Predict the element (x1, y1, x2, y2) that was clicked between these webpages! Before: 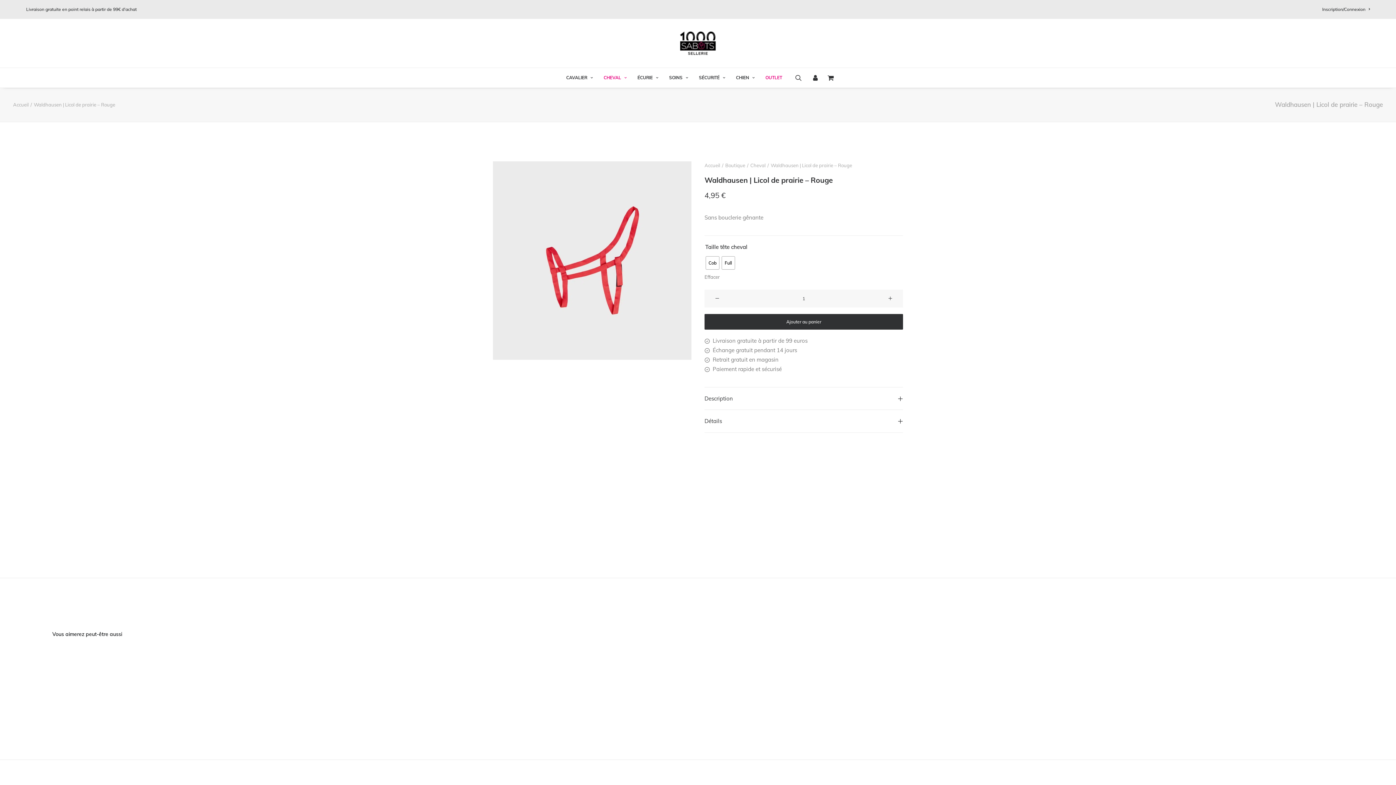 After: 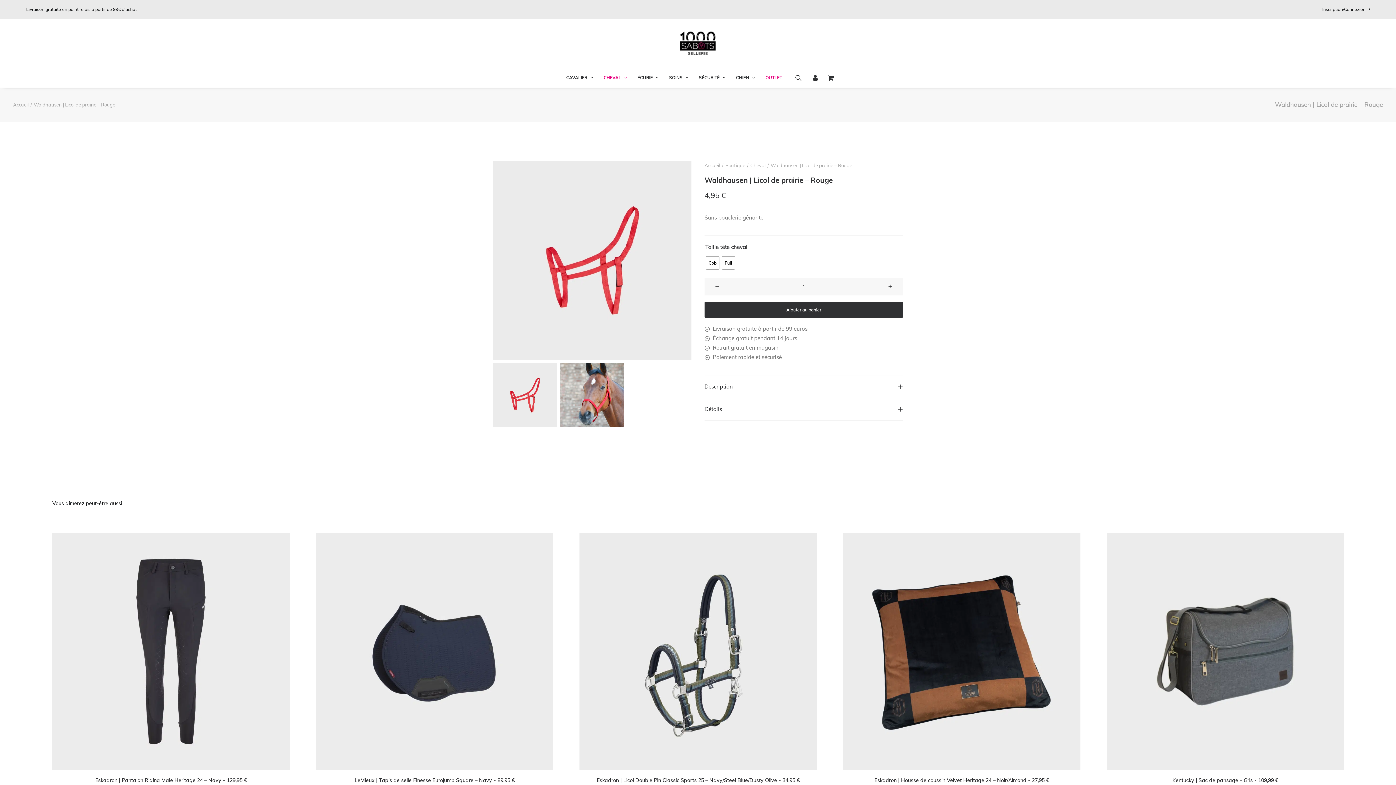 Action: bbox: (599, 68, 631, 87) label: CHEVAL